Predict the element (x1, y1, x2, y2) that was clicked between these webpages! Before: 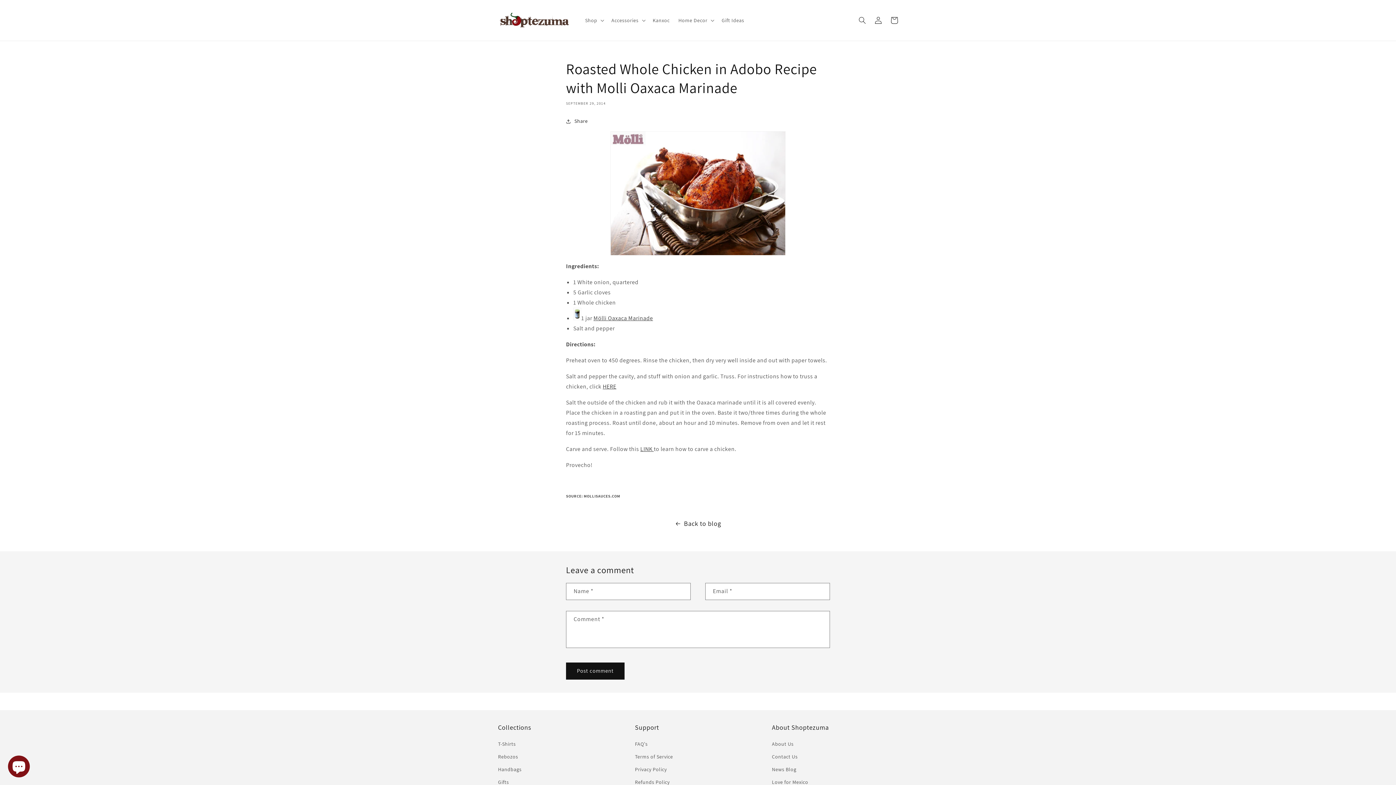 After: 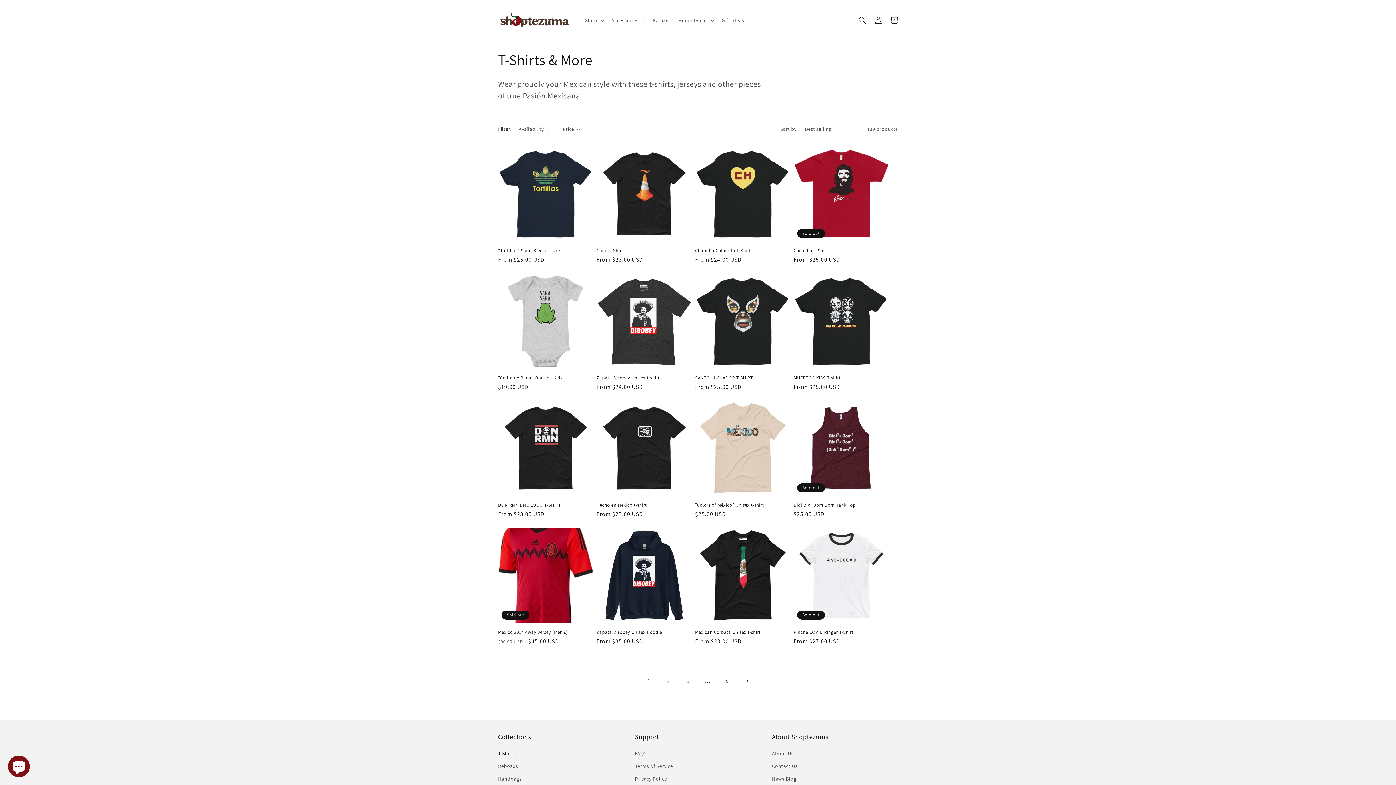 Action: bbox: (498, 739, 515, 750) label: T-Shirts